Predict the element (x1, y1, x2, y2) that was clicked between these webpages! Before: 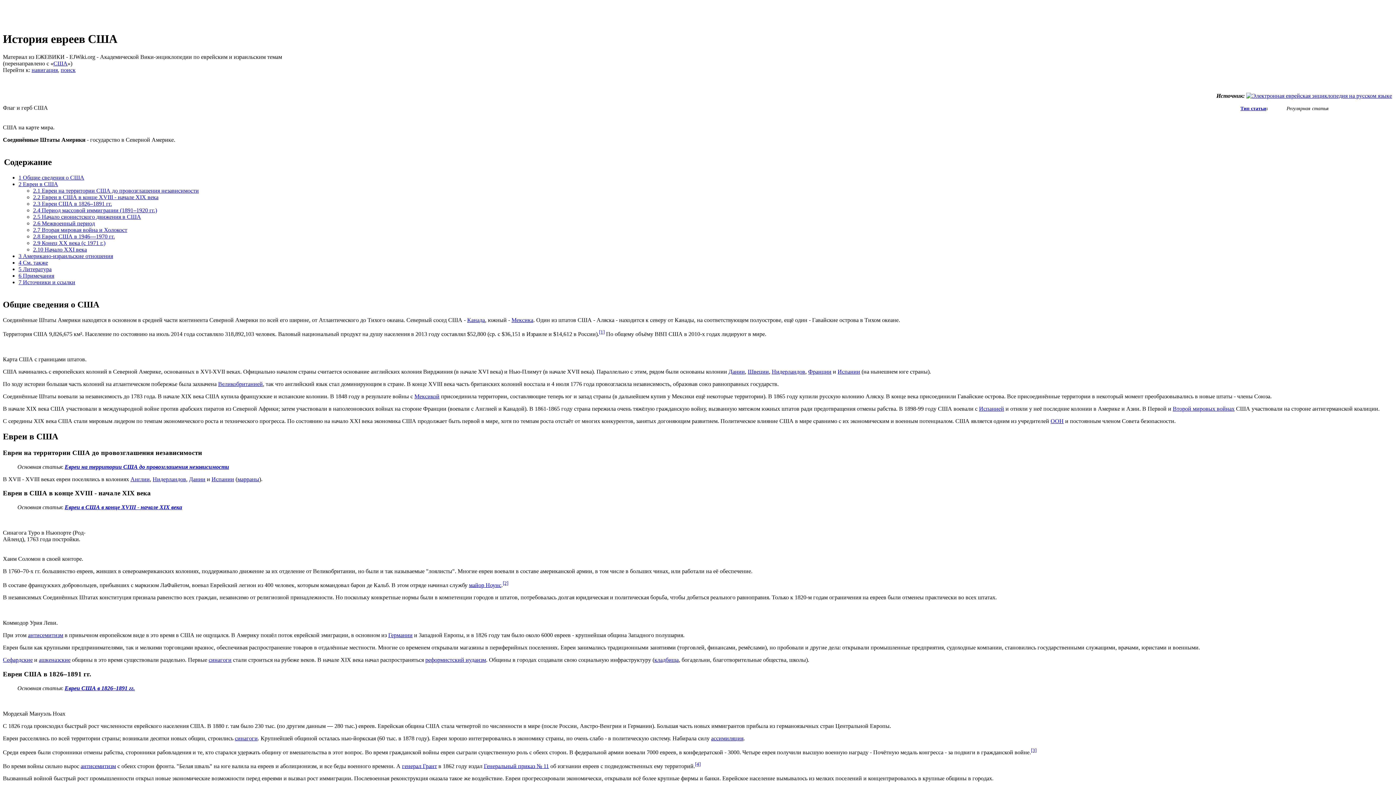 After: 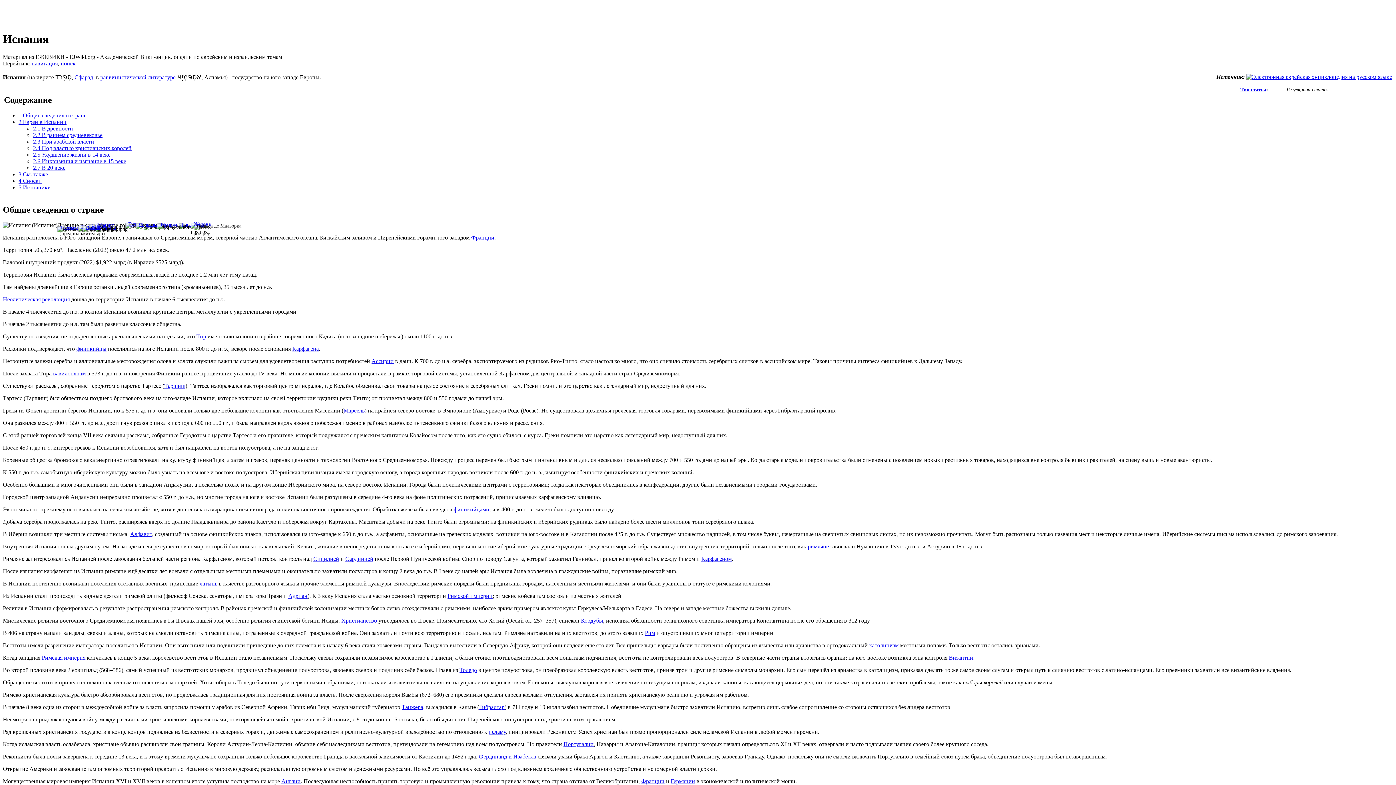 Action: bbox: (211, 476, 234, 482) label: Испании